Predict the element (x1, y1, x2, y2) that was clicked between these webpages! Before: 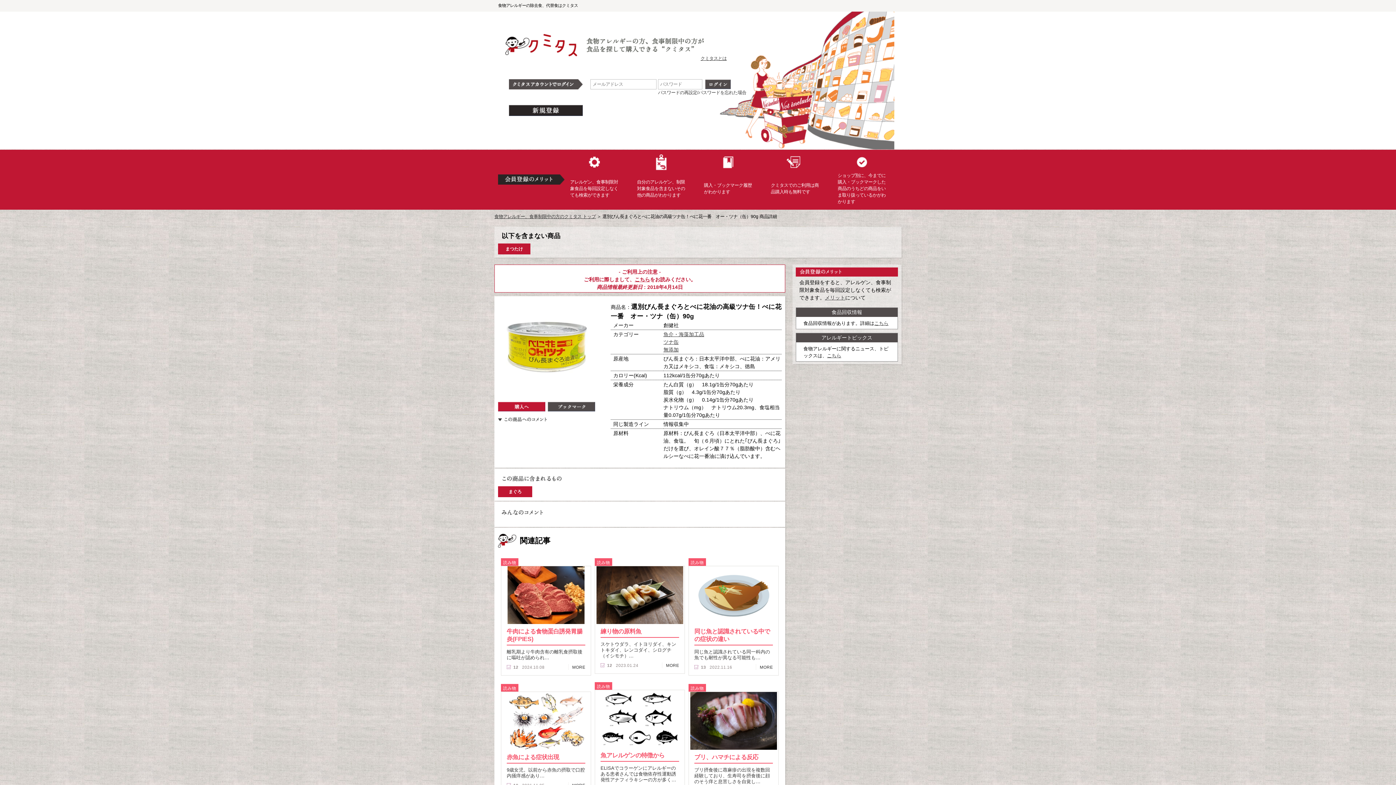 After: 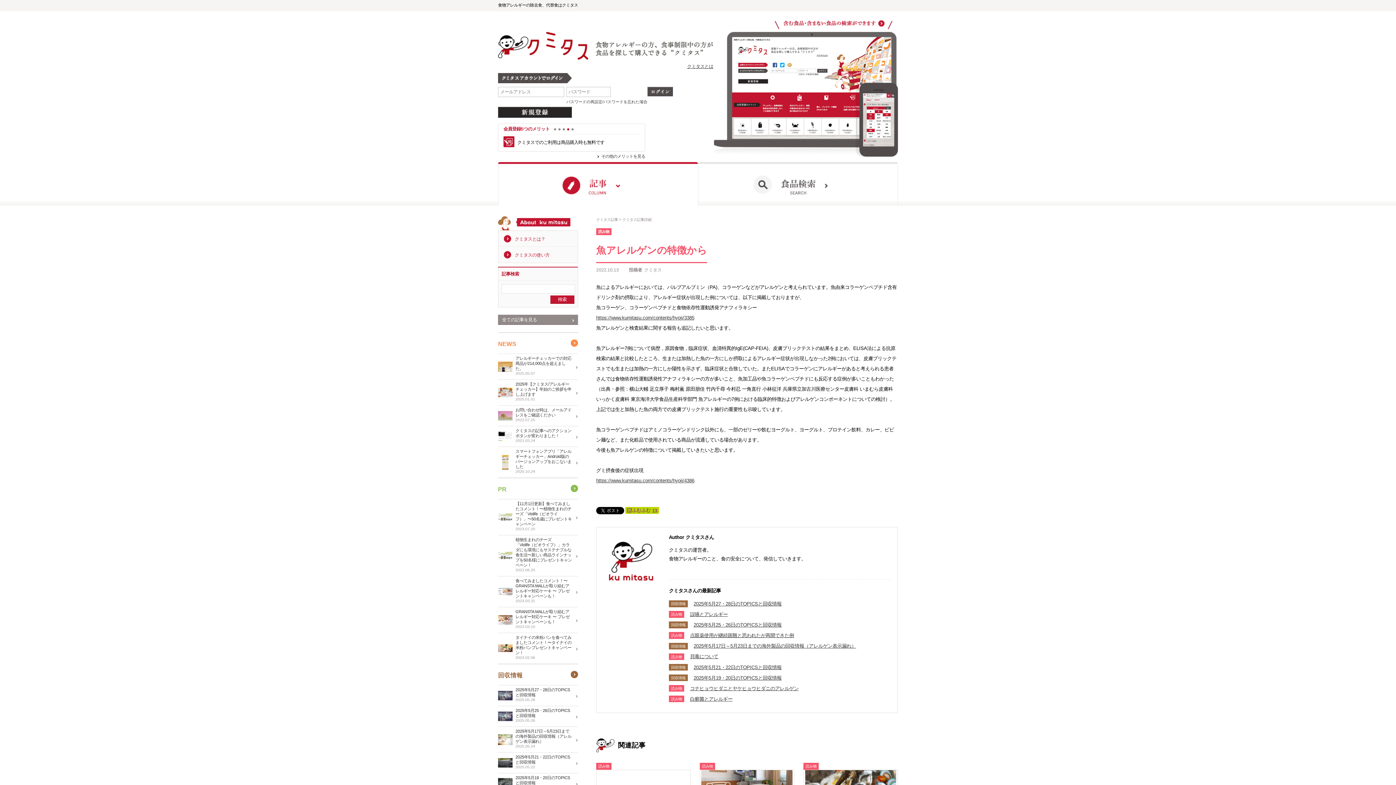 Action: label: 読み物

魚アレルゲンの特徴から

ELISAでコラーゲンにアレルギーのある患者さんでは食物依存性運動誘発性アナフィラキシーの方が多く…

13

2022.10.13

MORE bbox: (594, 690, 685, 798)